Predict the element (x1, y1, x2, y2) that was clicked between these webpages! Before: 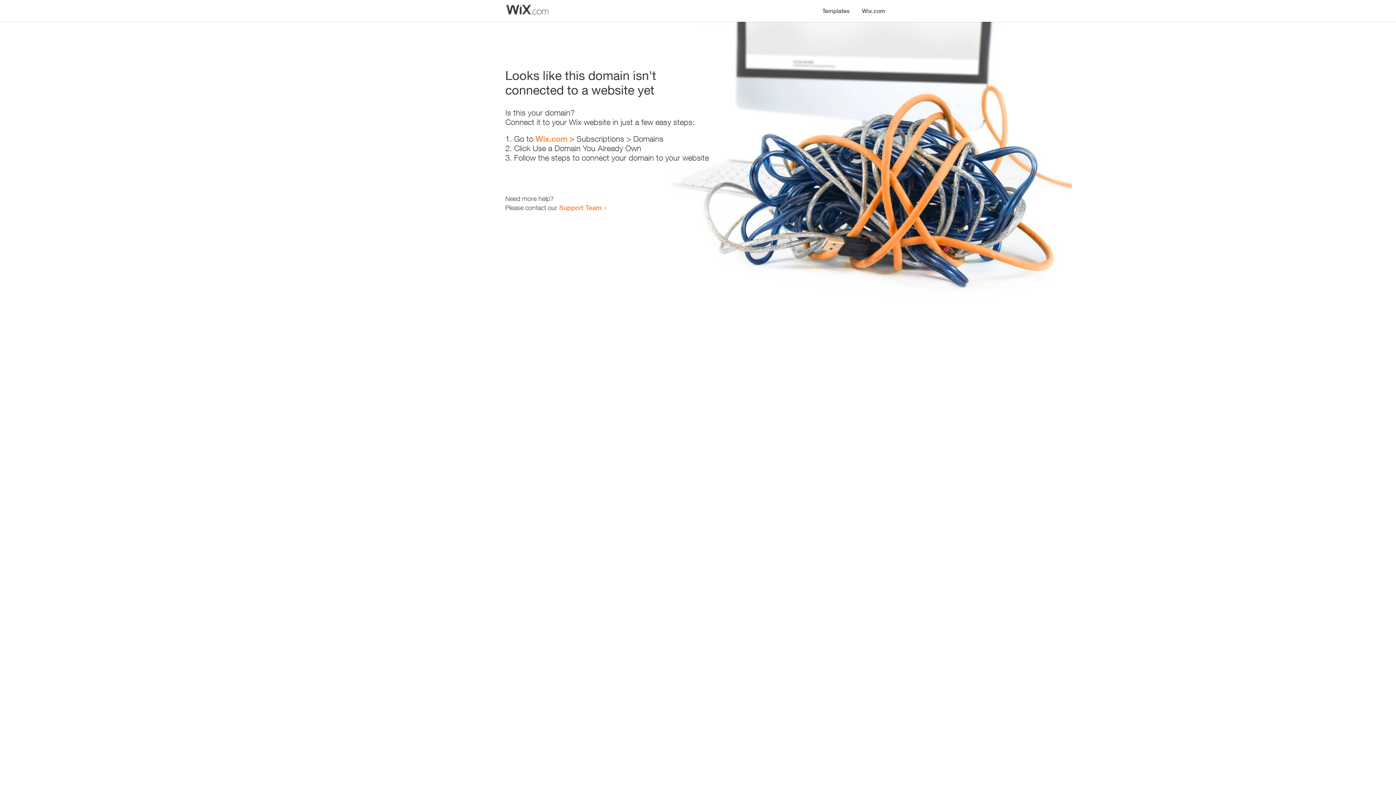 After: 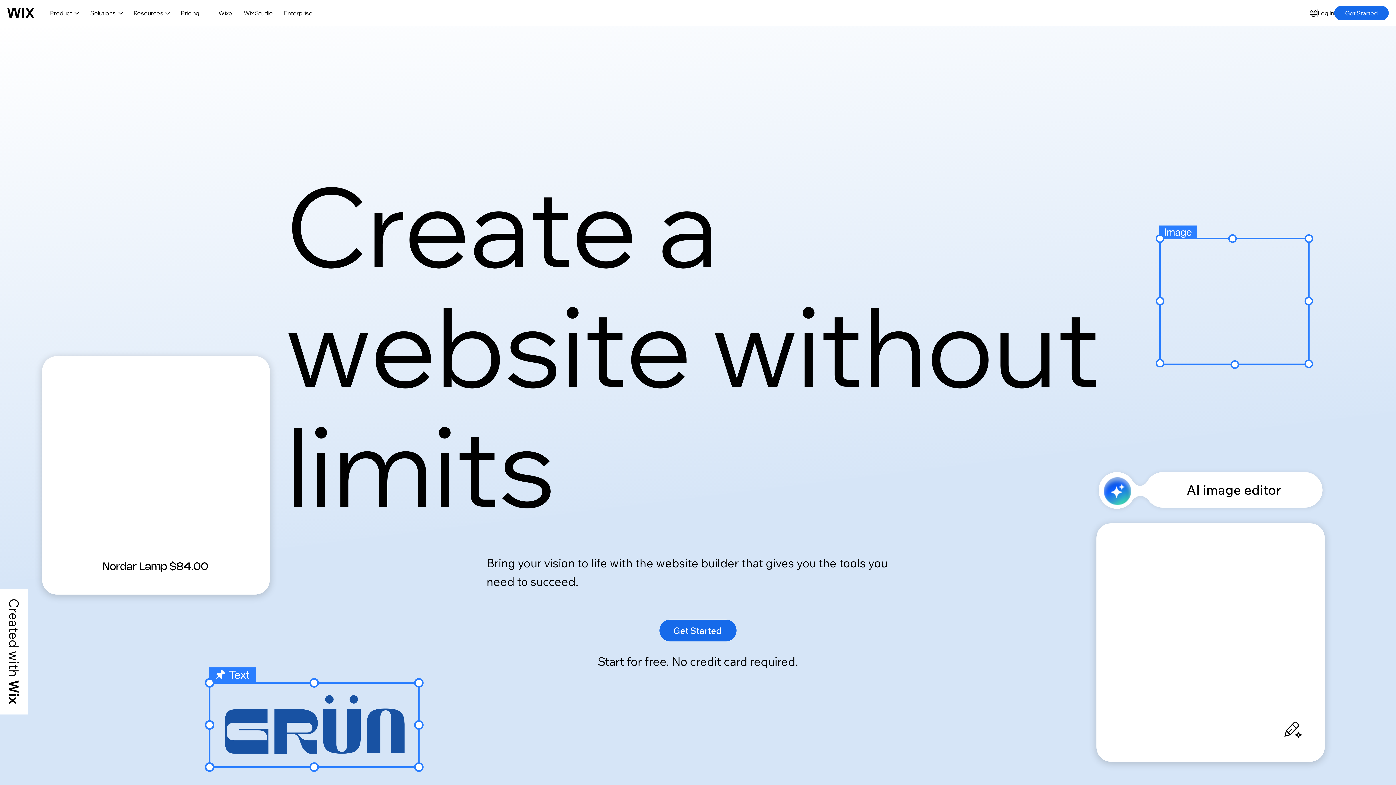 Action: label: Wix.com bbox: (535, 134, 567, 143)